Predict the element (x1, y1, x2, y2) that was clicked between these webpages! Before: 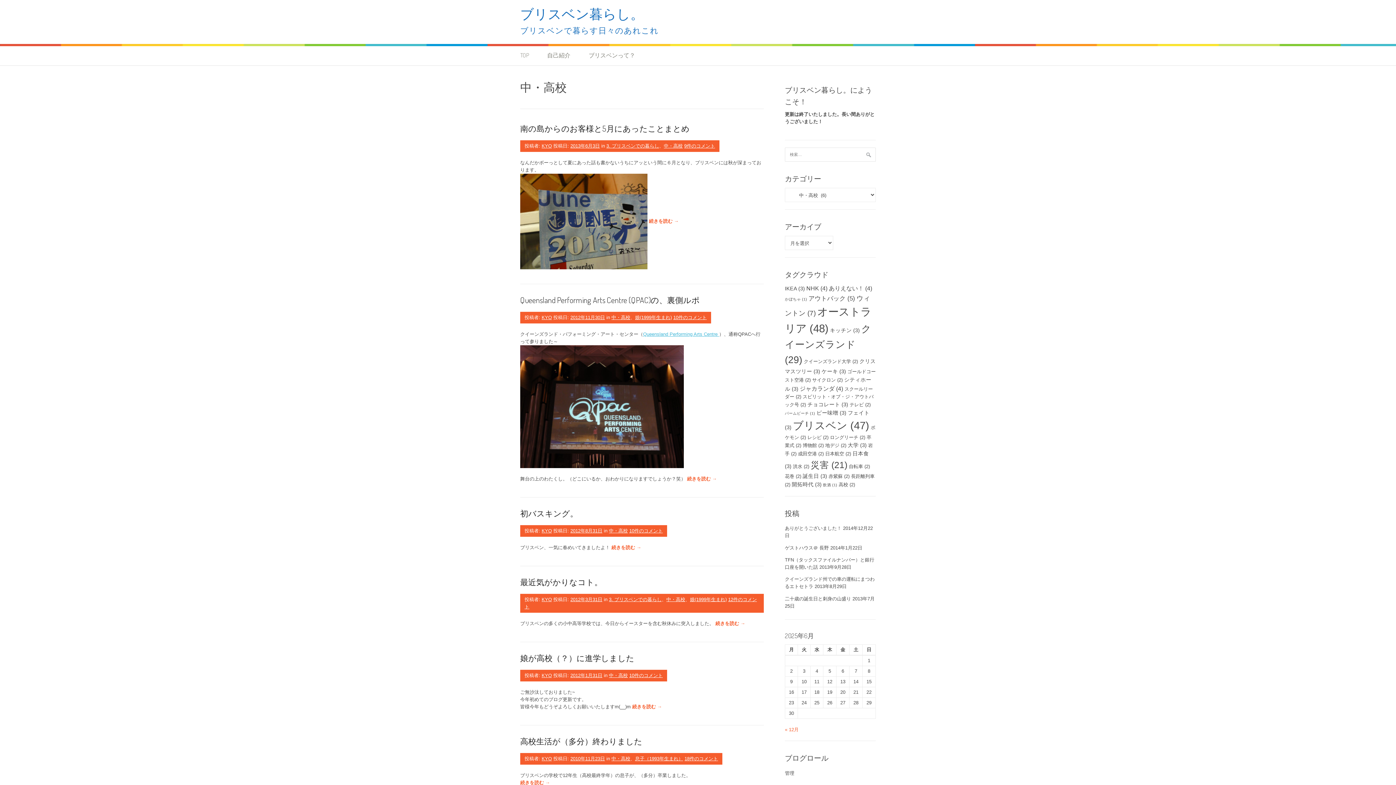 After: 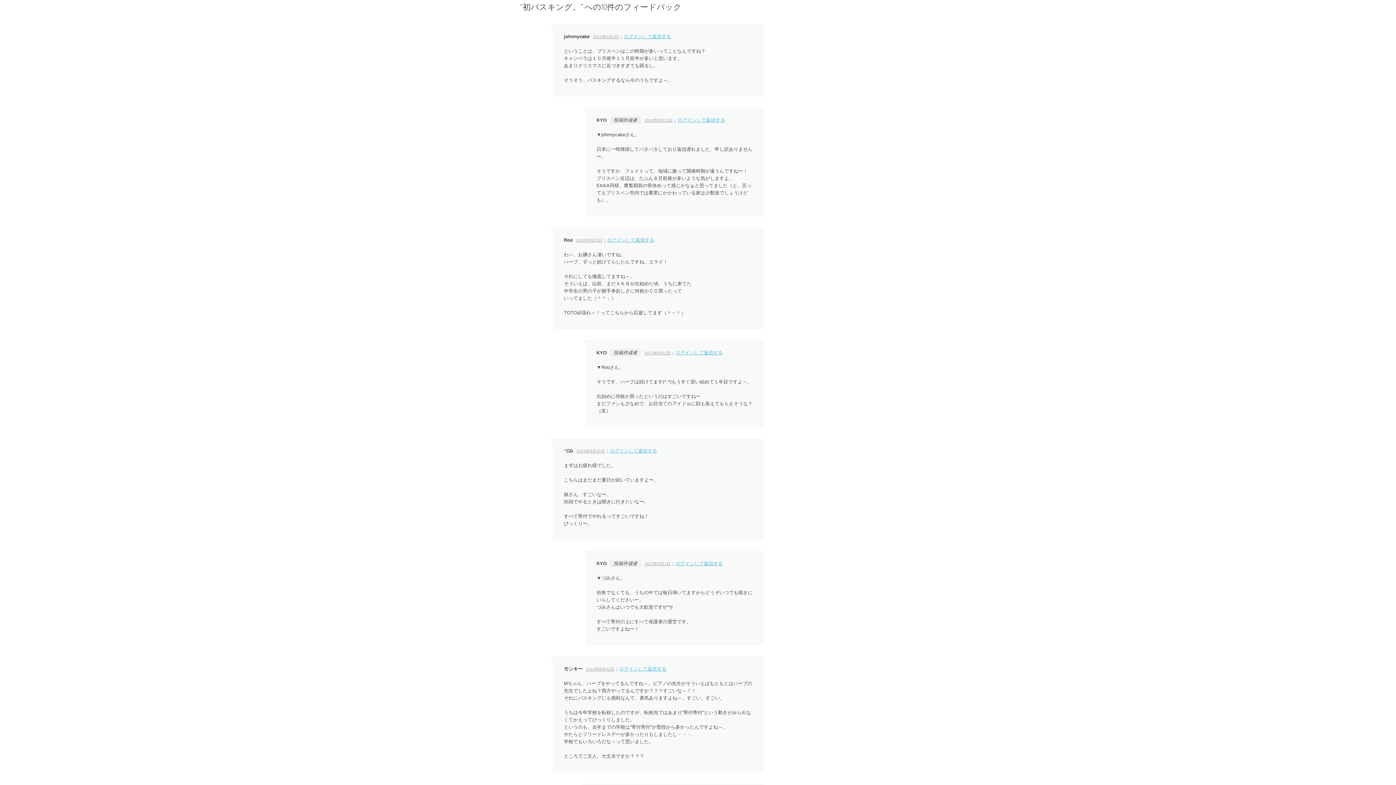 Action: bbox: (629, 528, 662, 533) label: 10件のコメント